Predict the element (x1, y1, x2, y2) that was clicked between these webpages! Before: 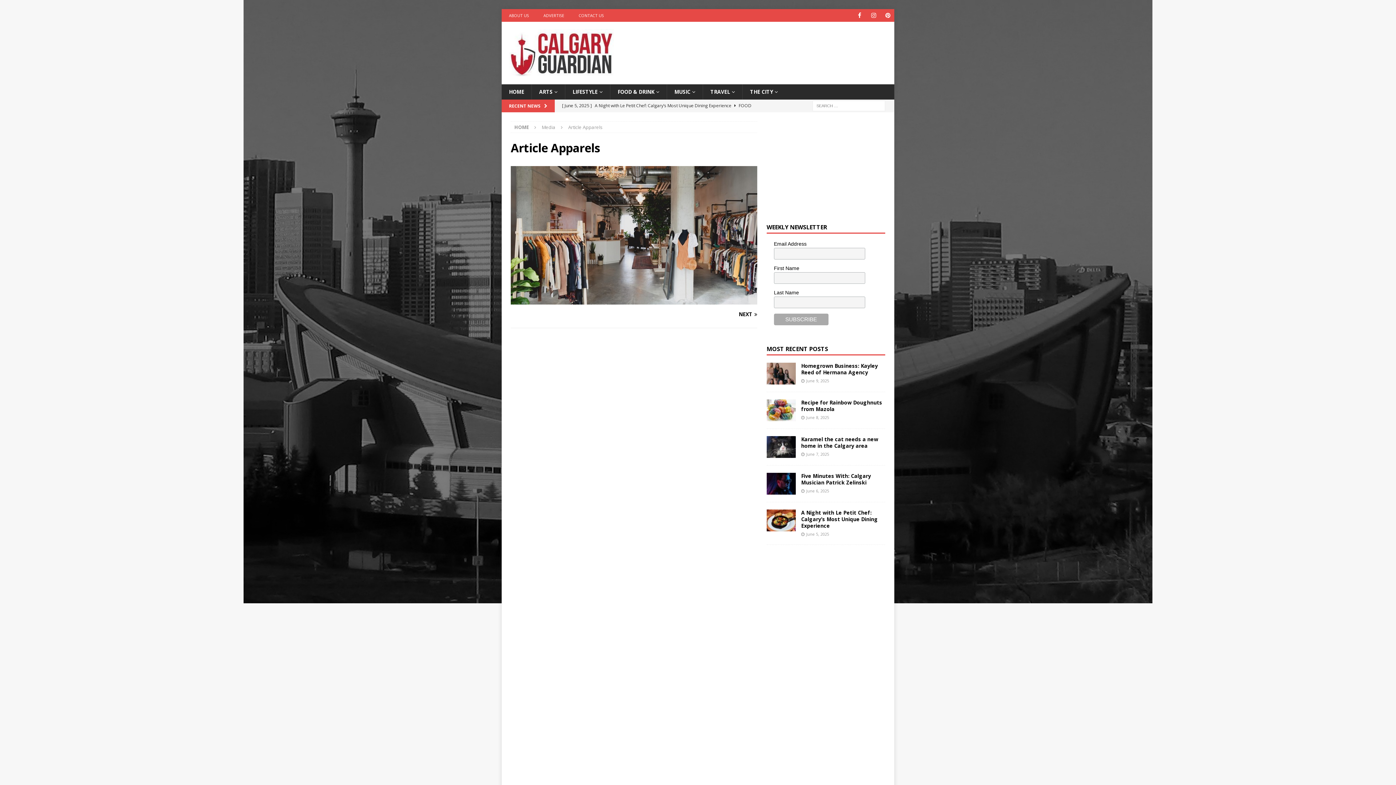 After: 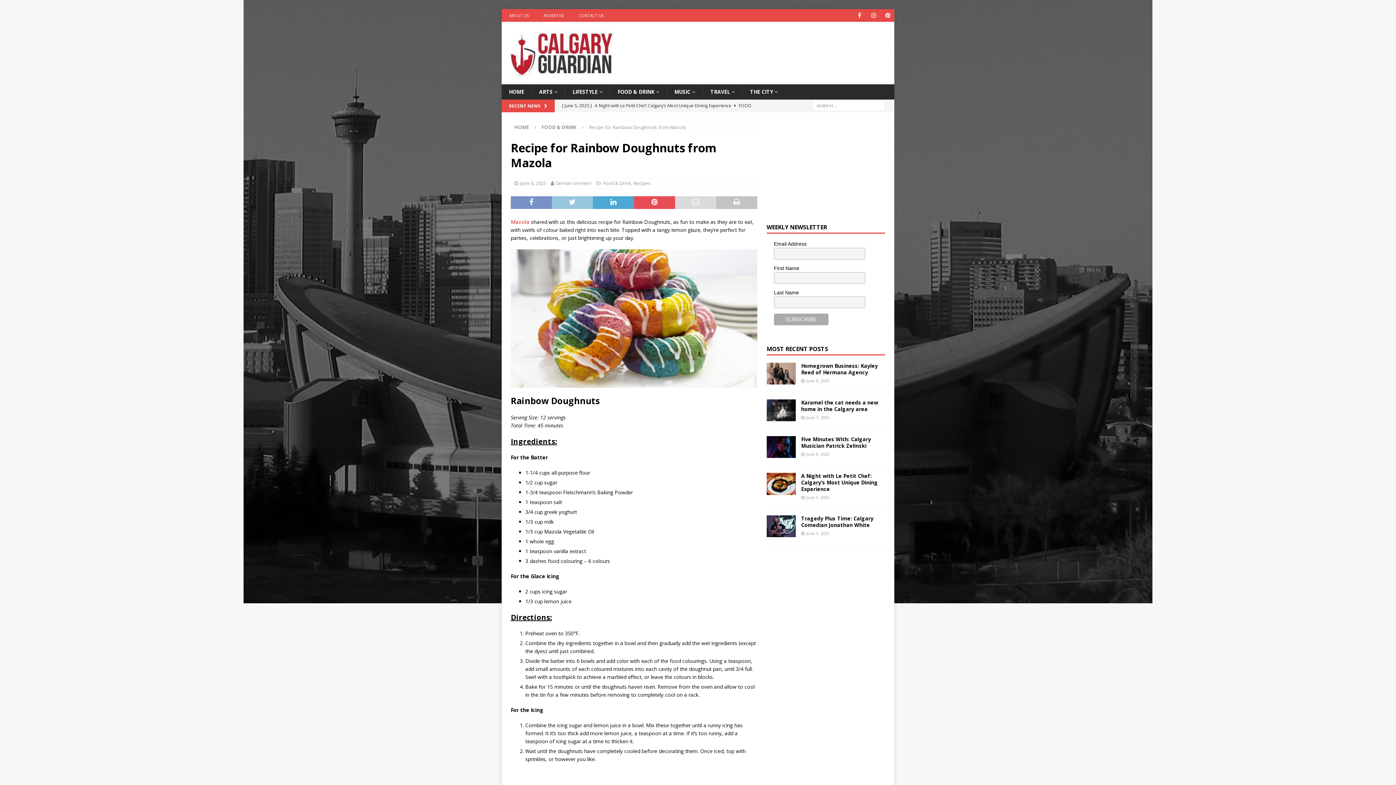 Action: bbox: (562, 99, 753, 112) label: [ June 8, 2025 ] Recipe for Rainbow Doughnuts from Mazola  FOOD & DRINK